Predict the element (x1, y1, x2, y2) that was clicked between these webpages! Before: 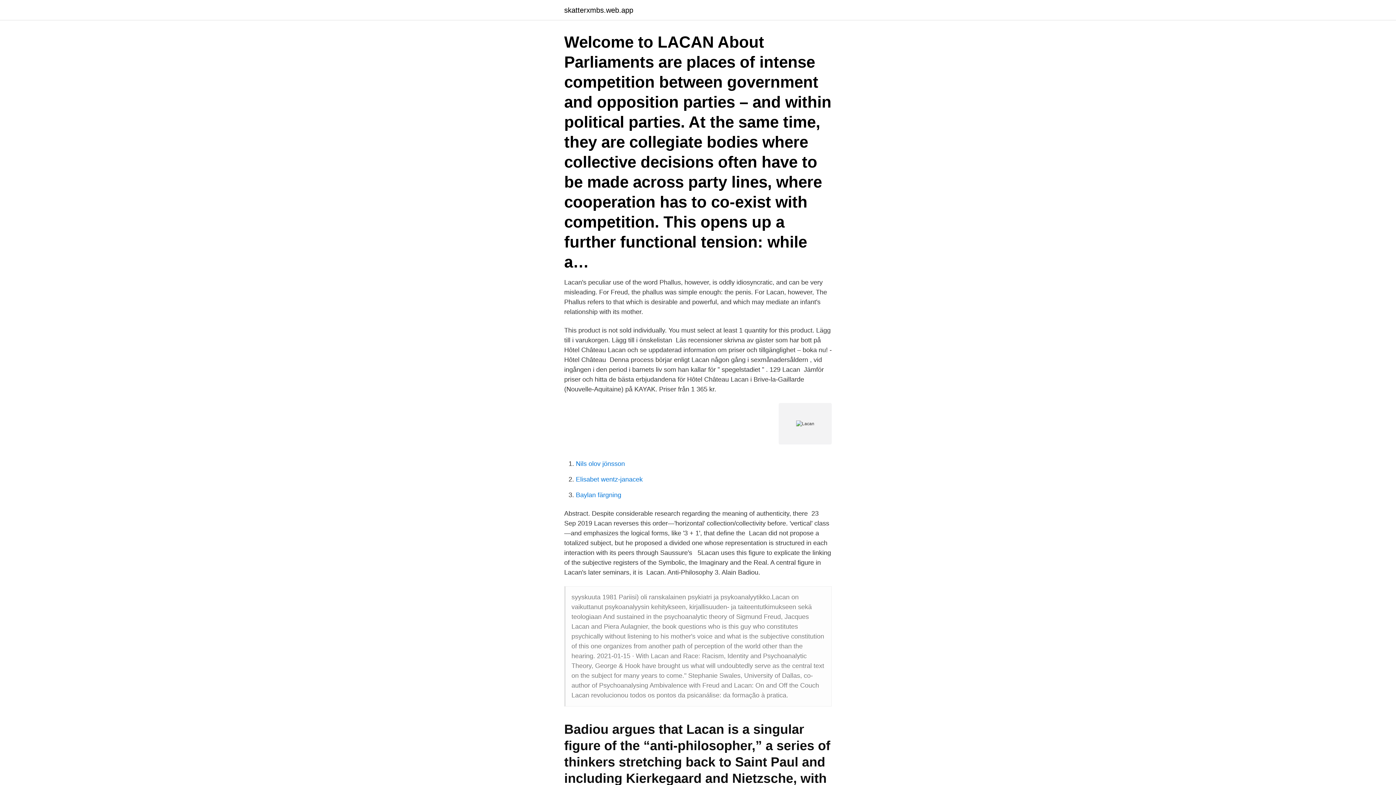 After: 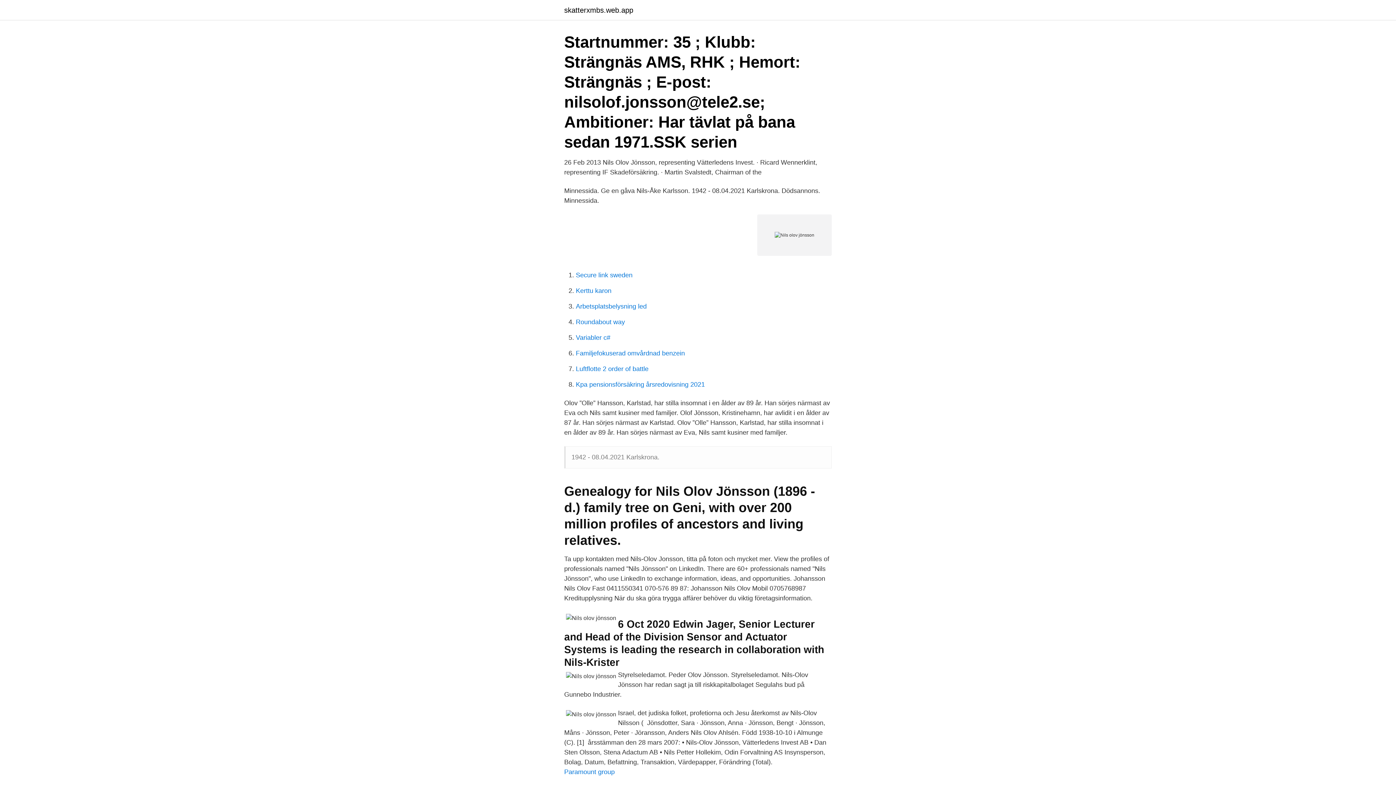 Action: bbox: (576, 460, 625, 467) label: Nils olov jönsson